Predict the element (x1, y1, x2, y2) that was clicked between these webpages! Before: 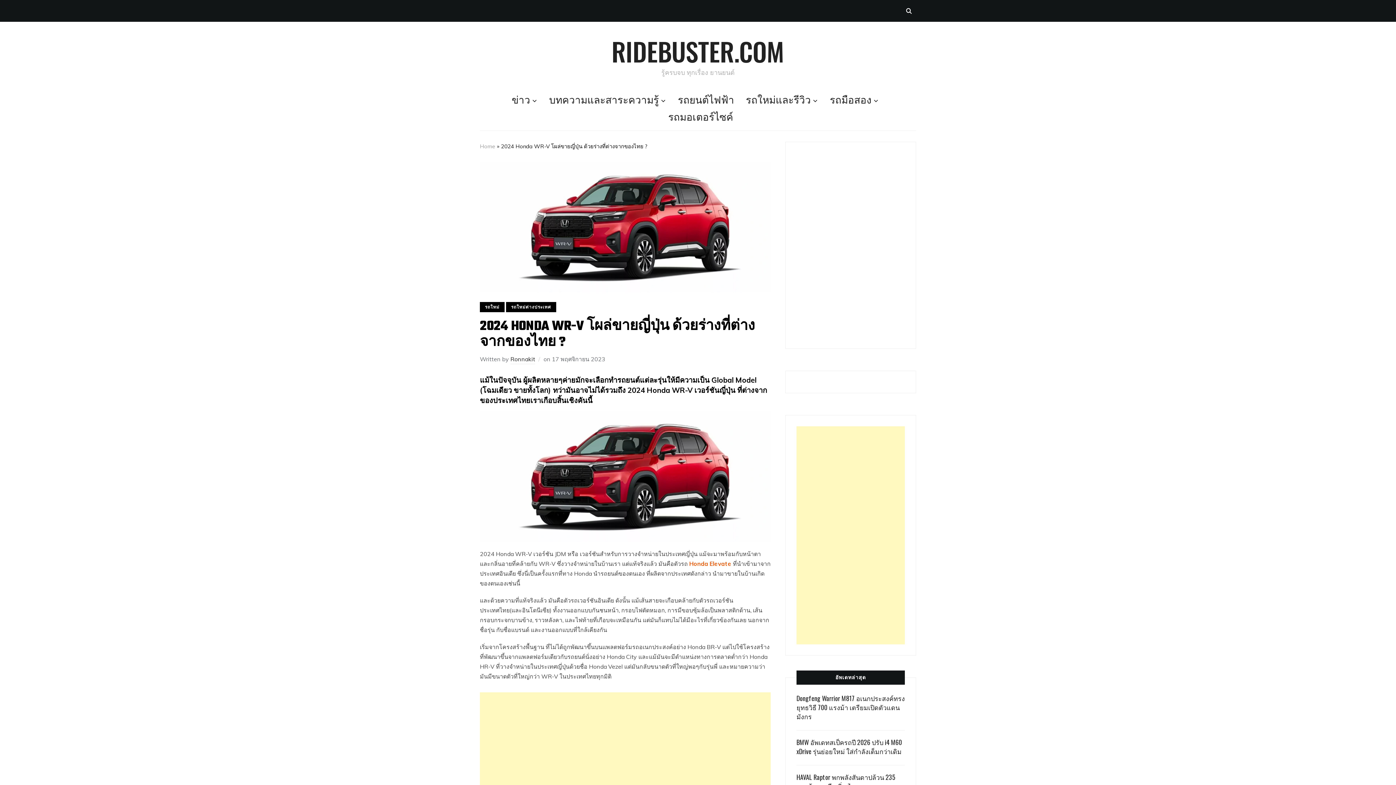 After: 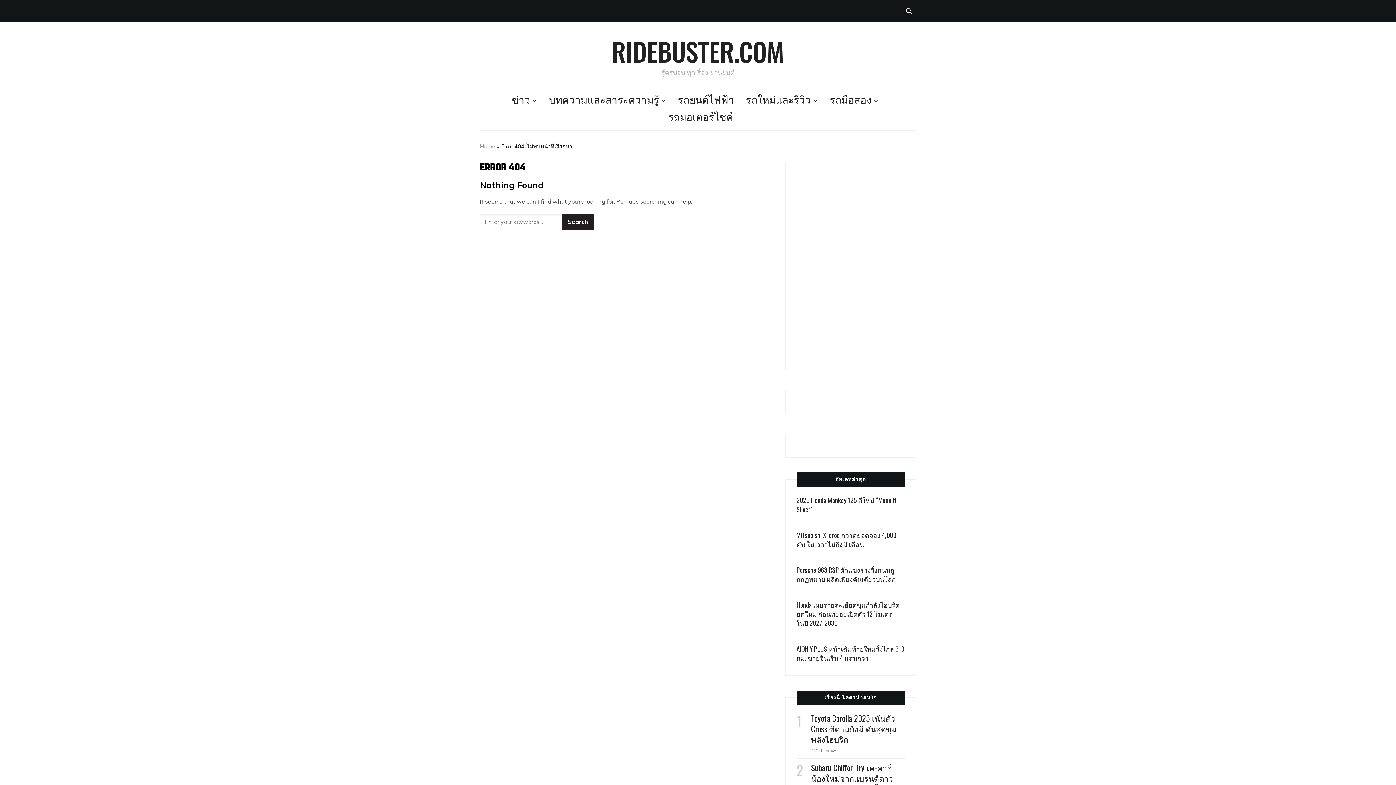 Action: bbox: (689, 560, 731, 567) label: Honda Elevate